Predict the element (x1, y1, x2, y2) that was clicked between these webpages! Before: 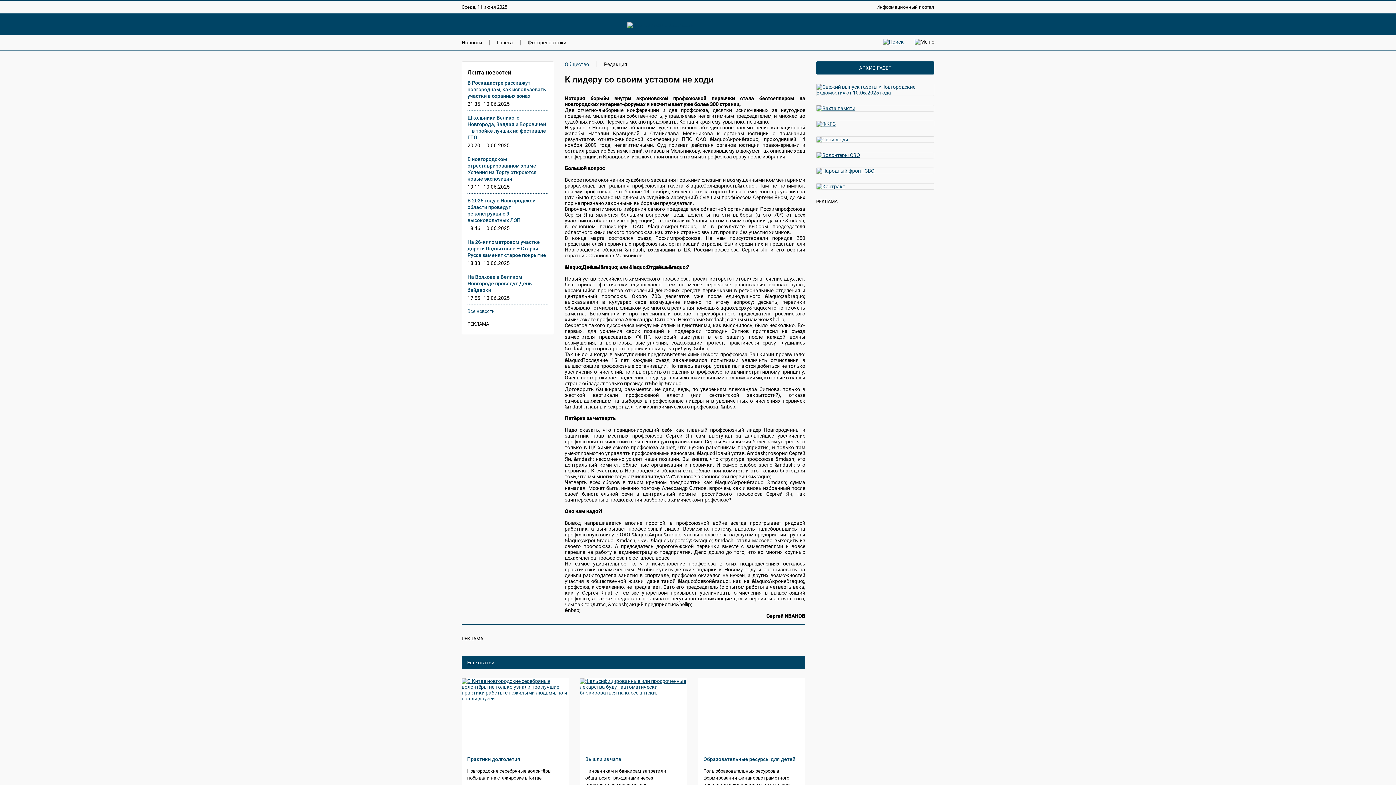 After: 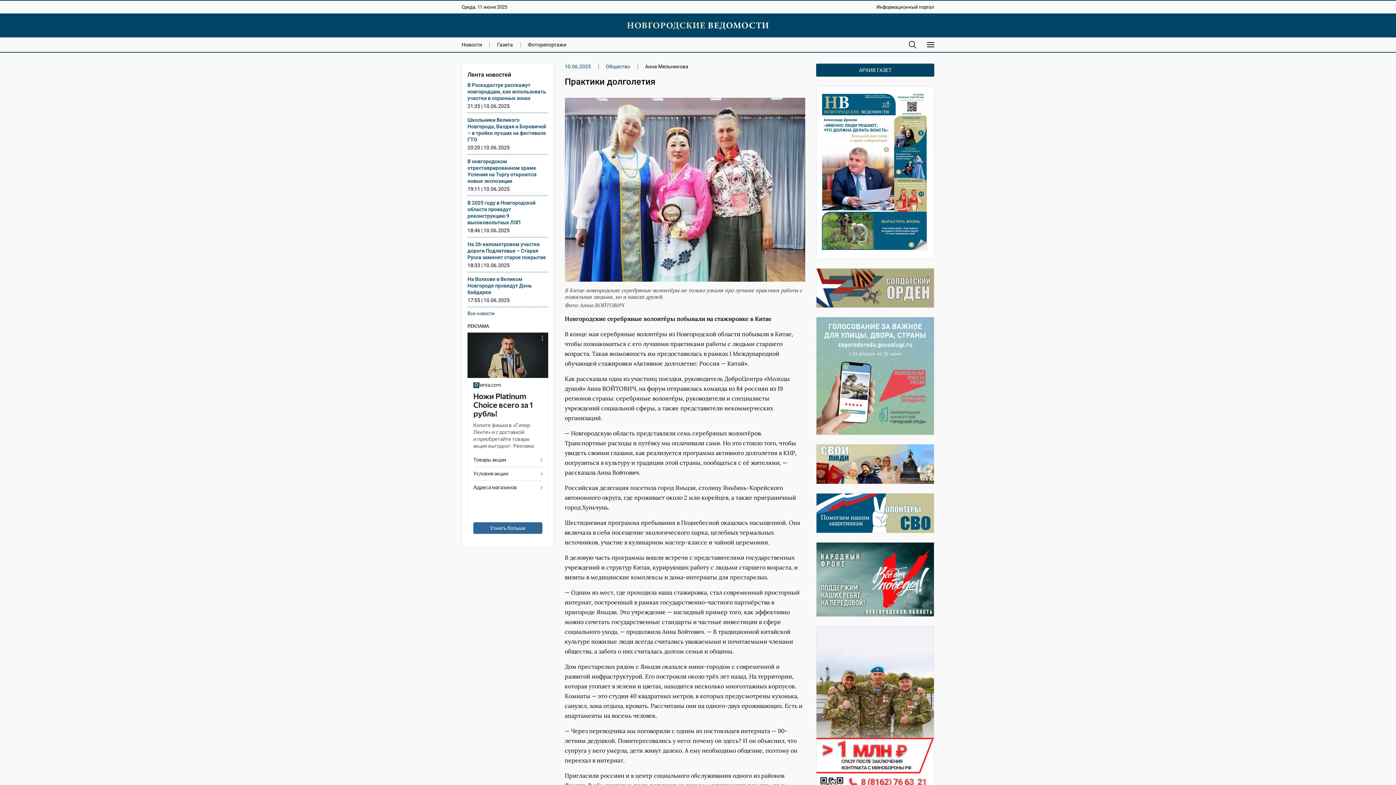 Action: bbox: (461, 678, 569, 751)